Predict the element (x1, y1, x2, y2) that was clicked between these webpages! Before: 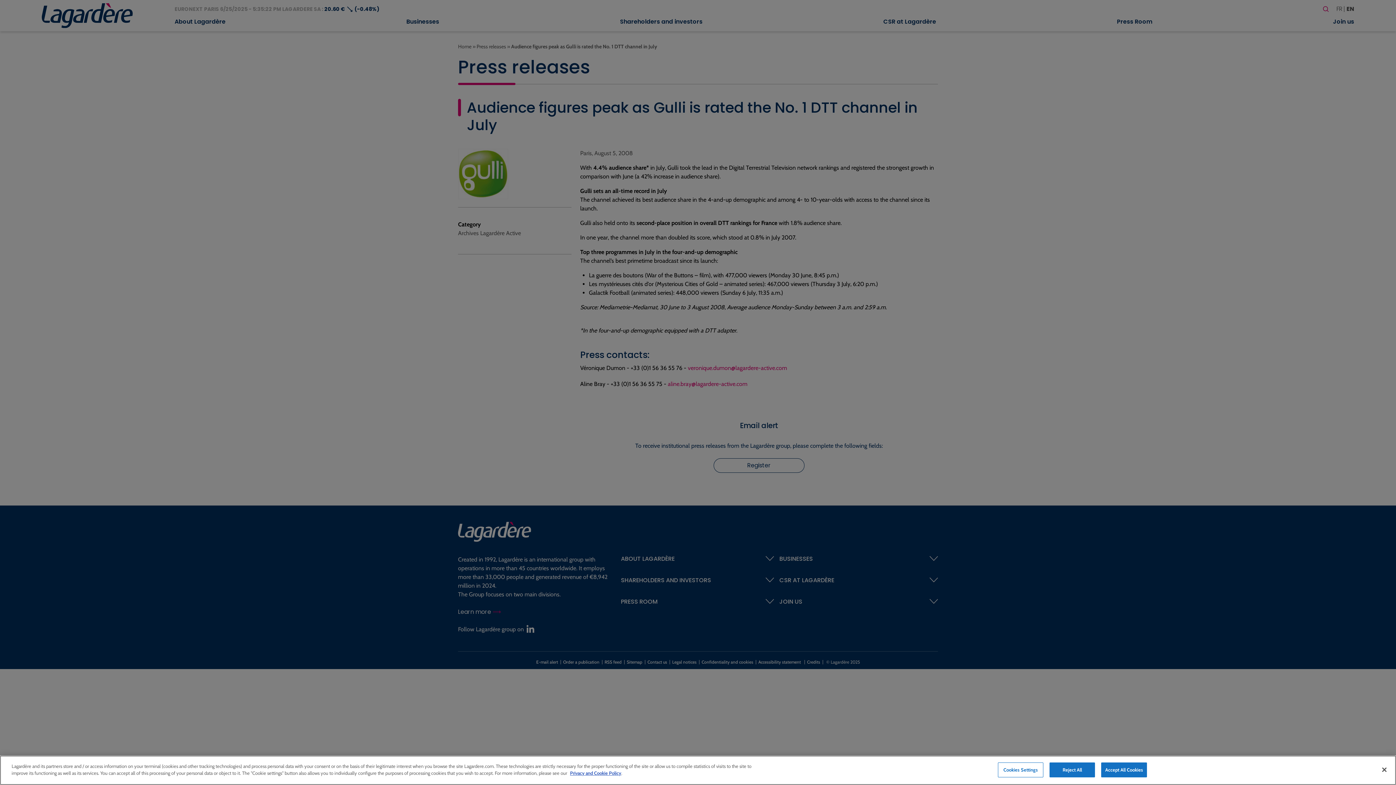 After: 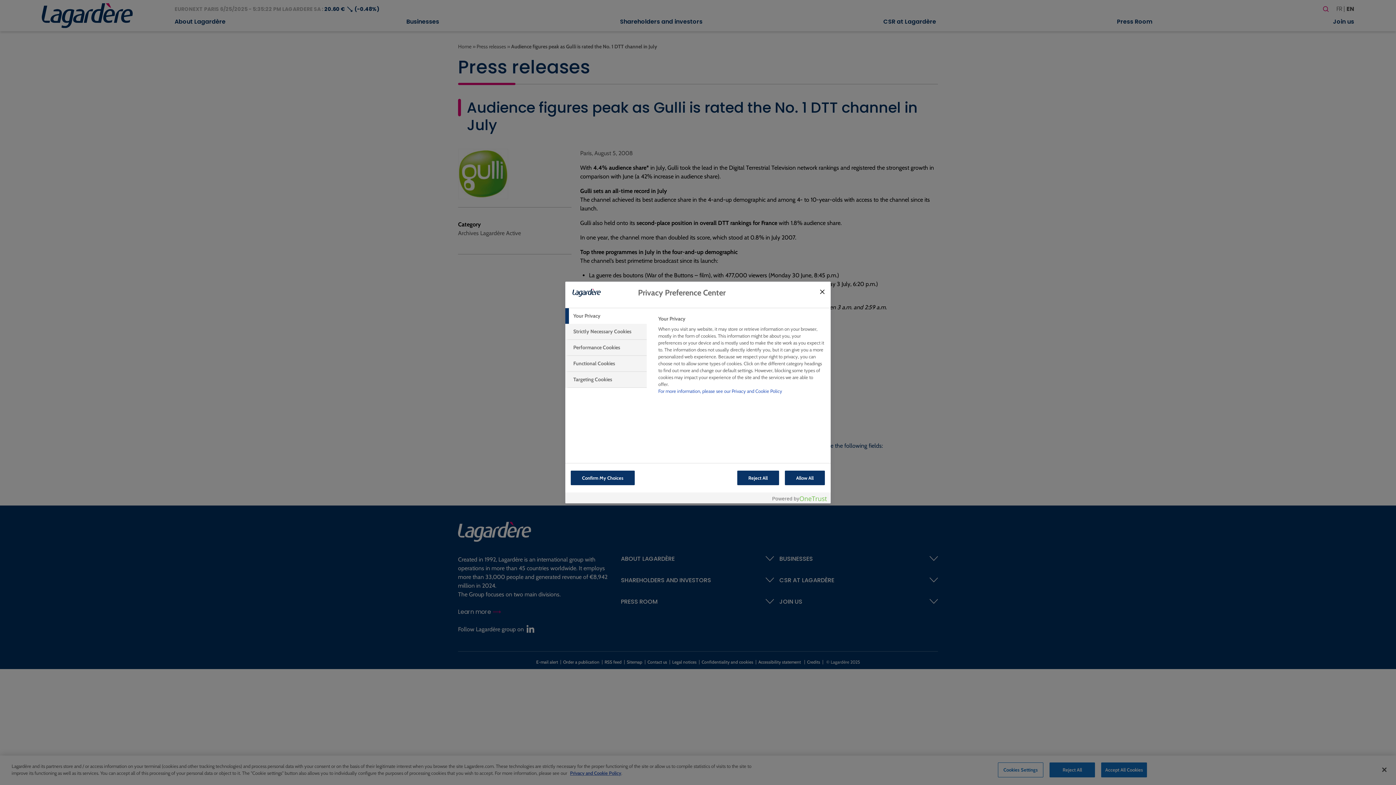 Action: bbox: (998, 762, 1043, 777) label: Cookies Settings